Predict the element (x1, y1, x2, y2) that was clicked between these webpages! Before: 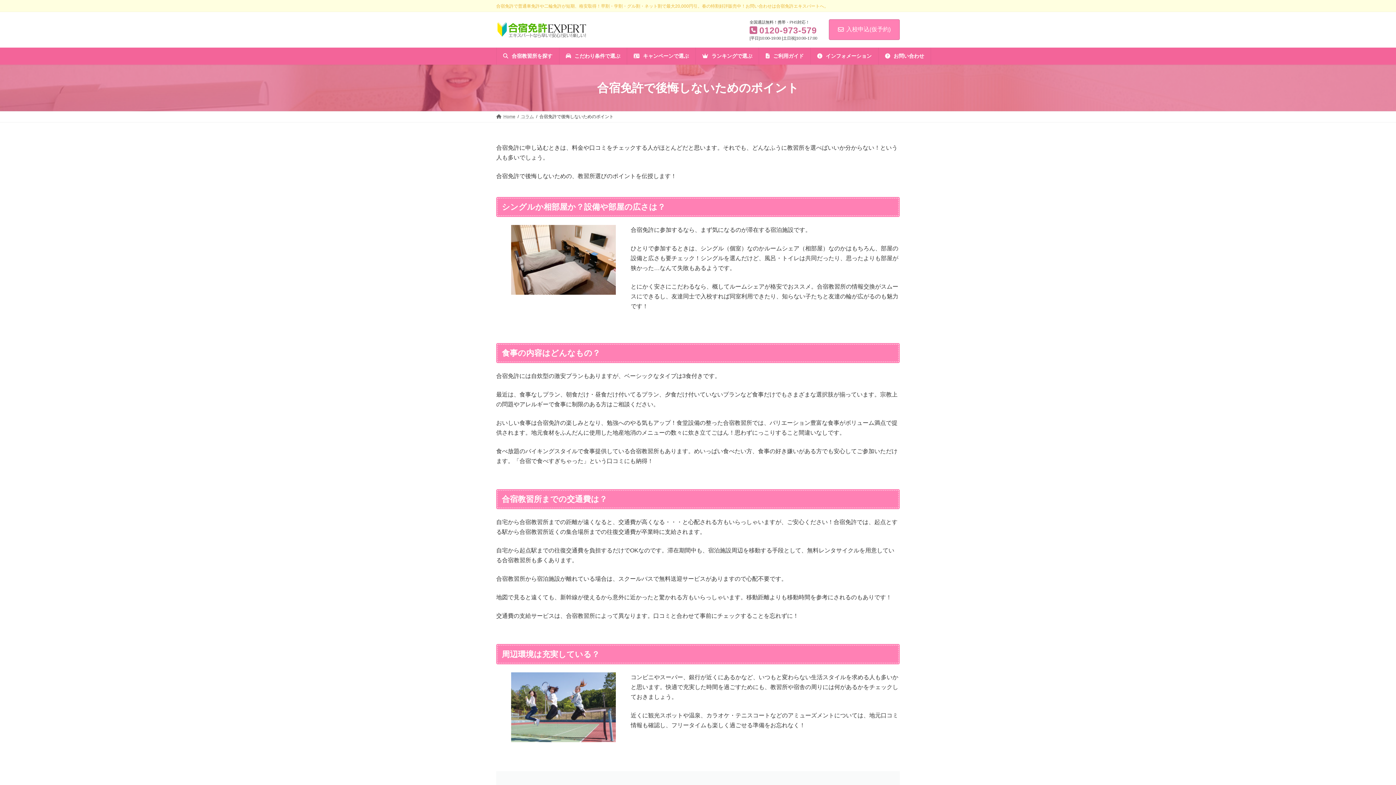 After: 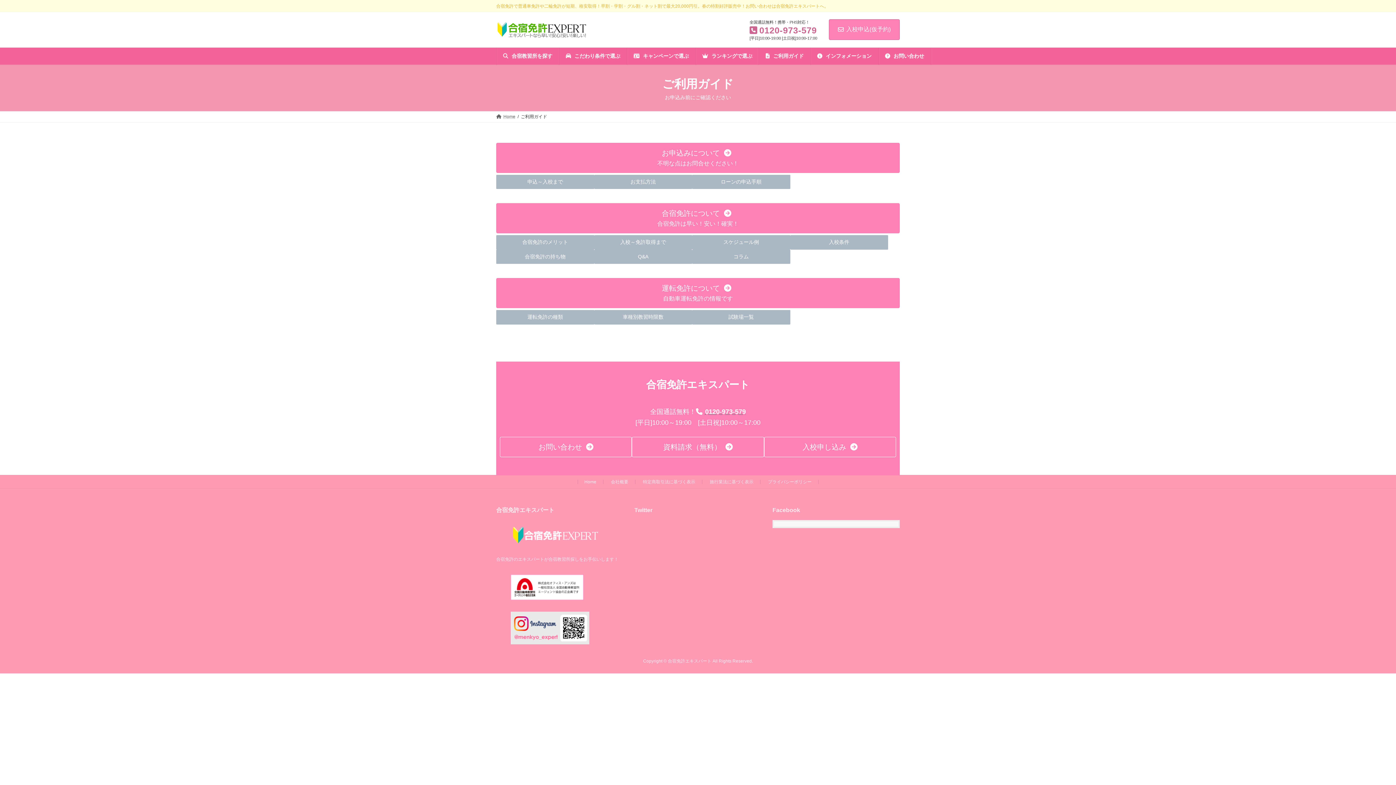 Action: label:  ご利用ガイド bbox: (759, 47, 810, 64)